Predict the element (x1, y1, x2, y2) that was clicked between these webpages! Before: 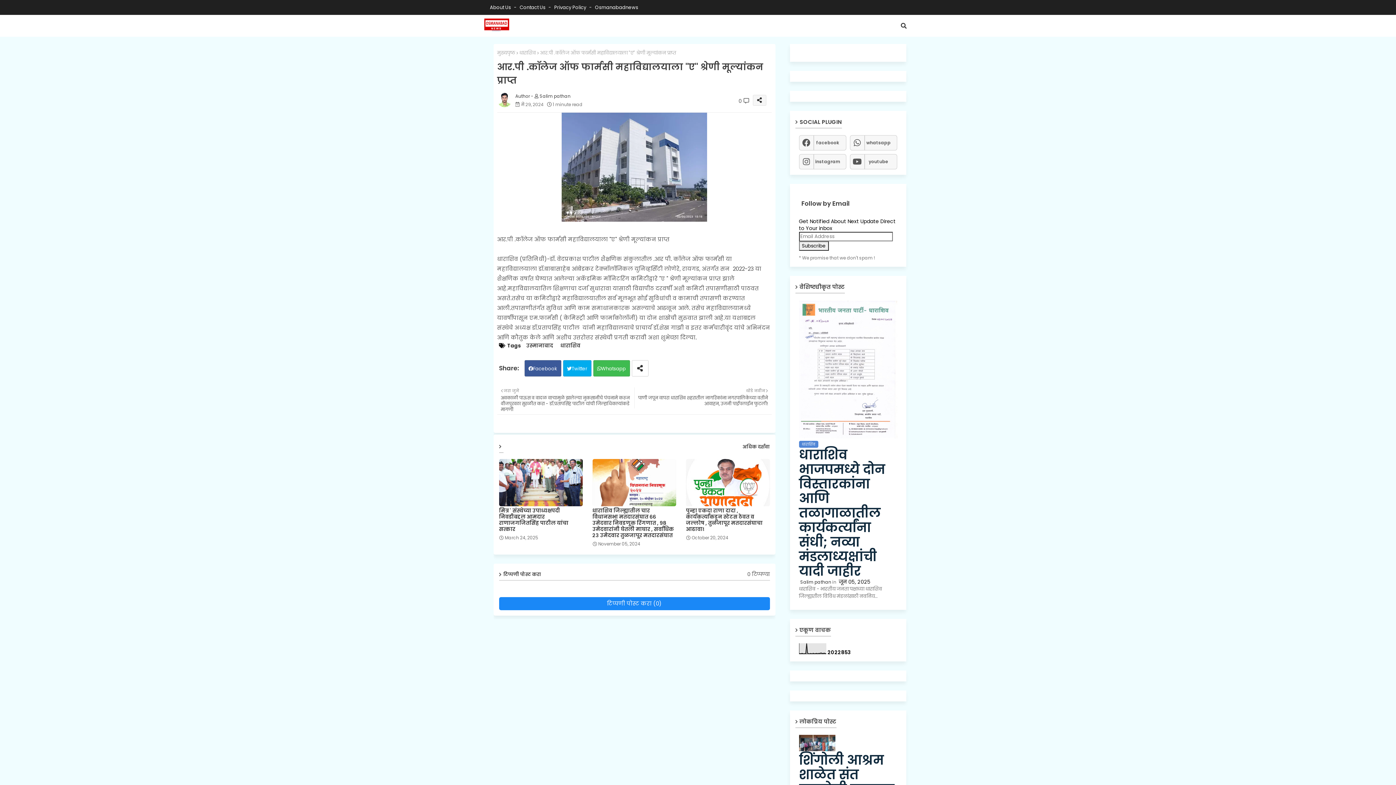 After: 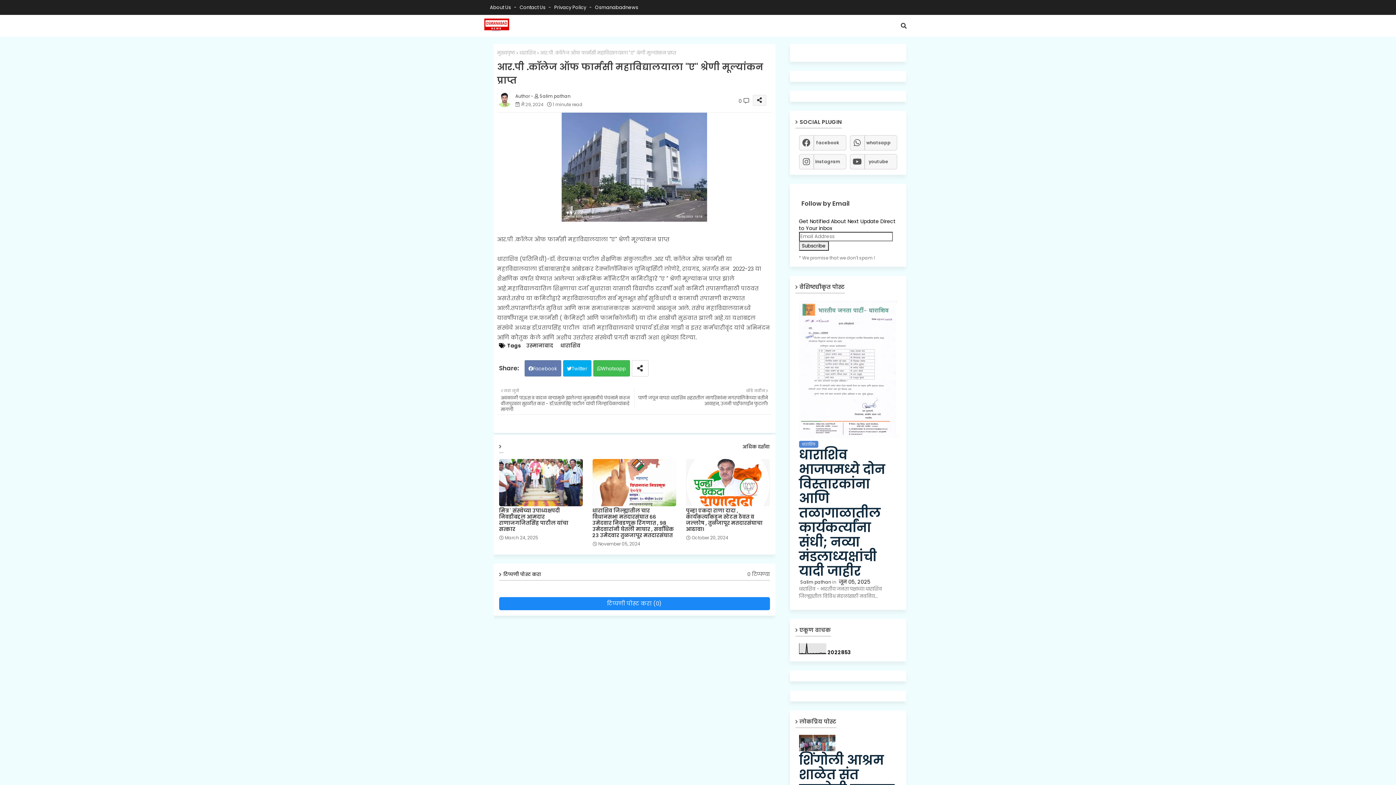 Action: label: Facebook bbox: (524, 360, 561, 376)